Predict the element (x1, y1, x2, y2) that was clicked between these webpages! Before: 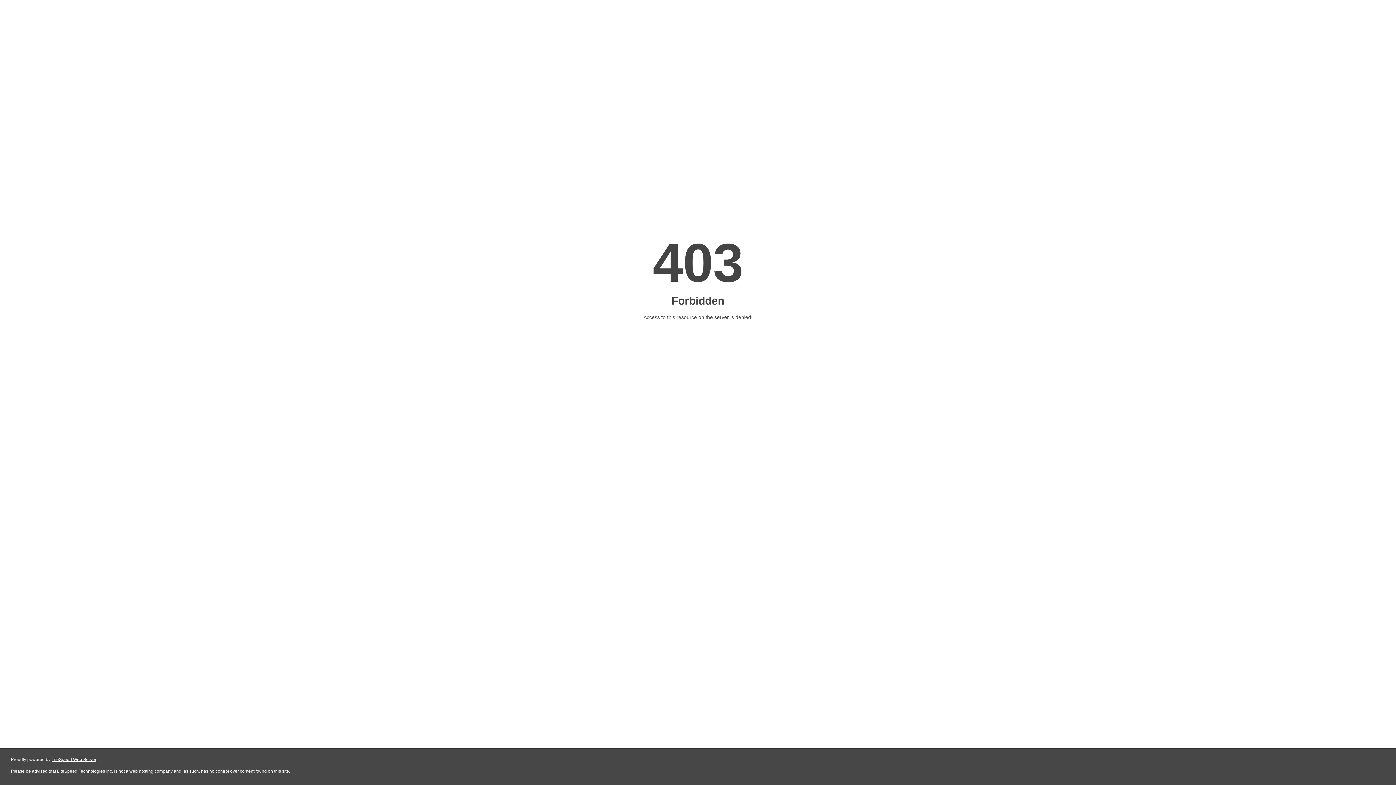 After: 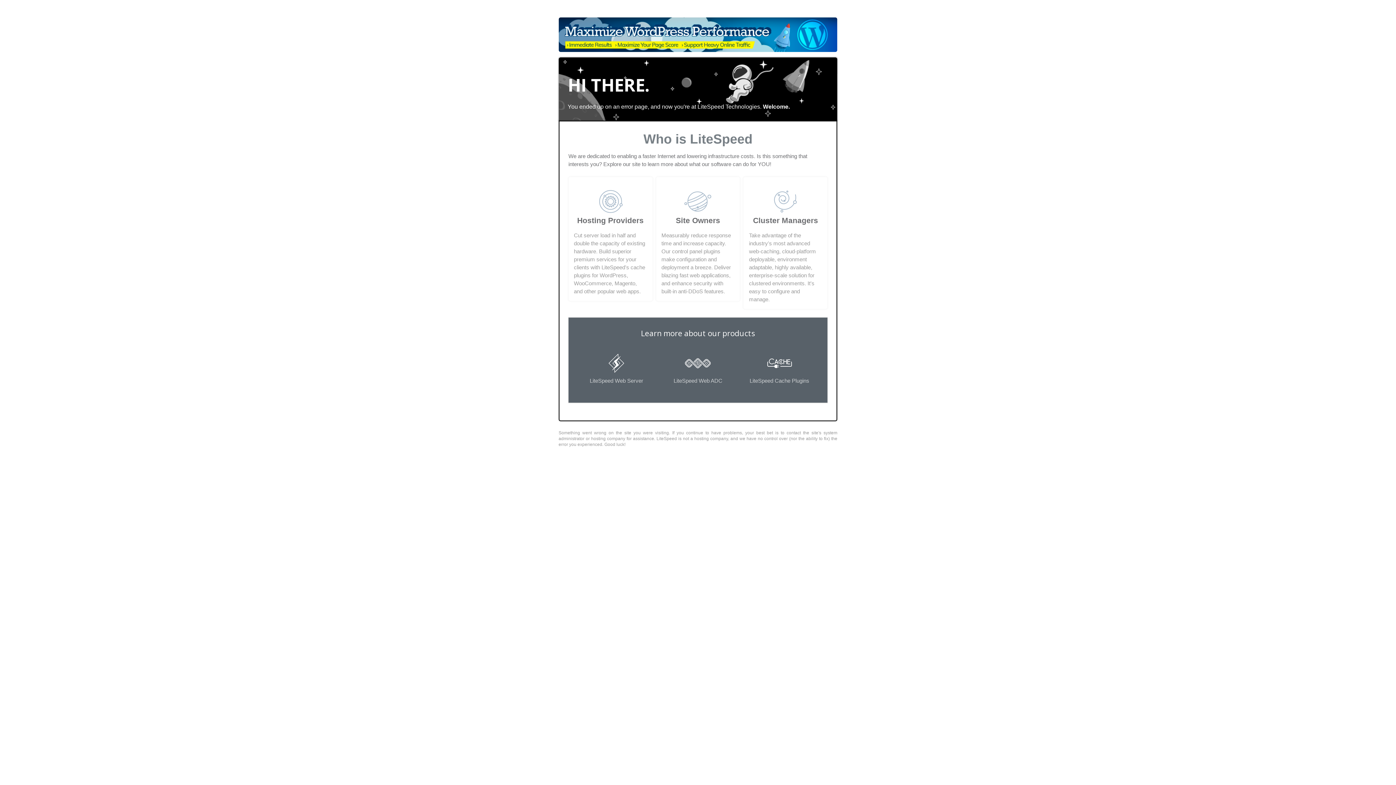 Action: label: LiteSpeed Web Server bbox: (51, 757, 96, 762)